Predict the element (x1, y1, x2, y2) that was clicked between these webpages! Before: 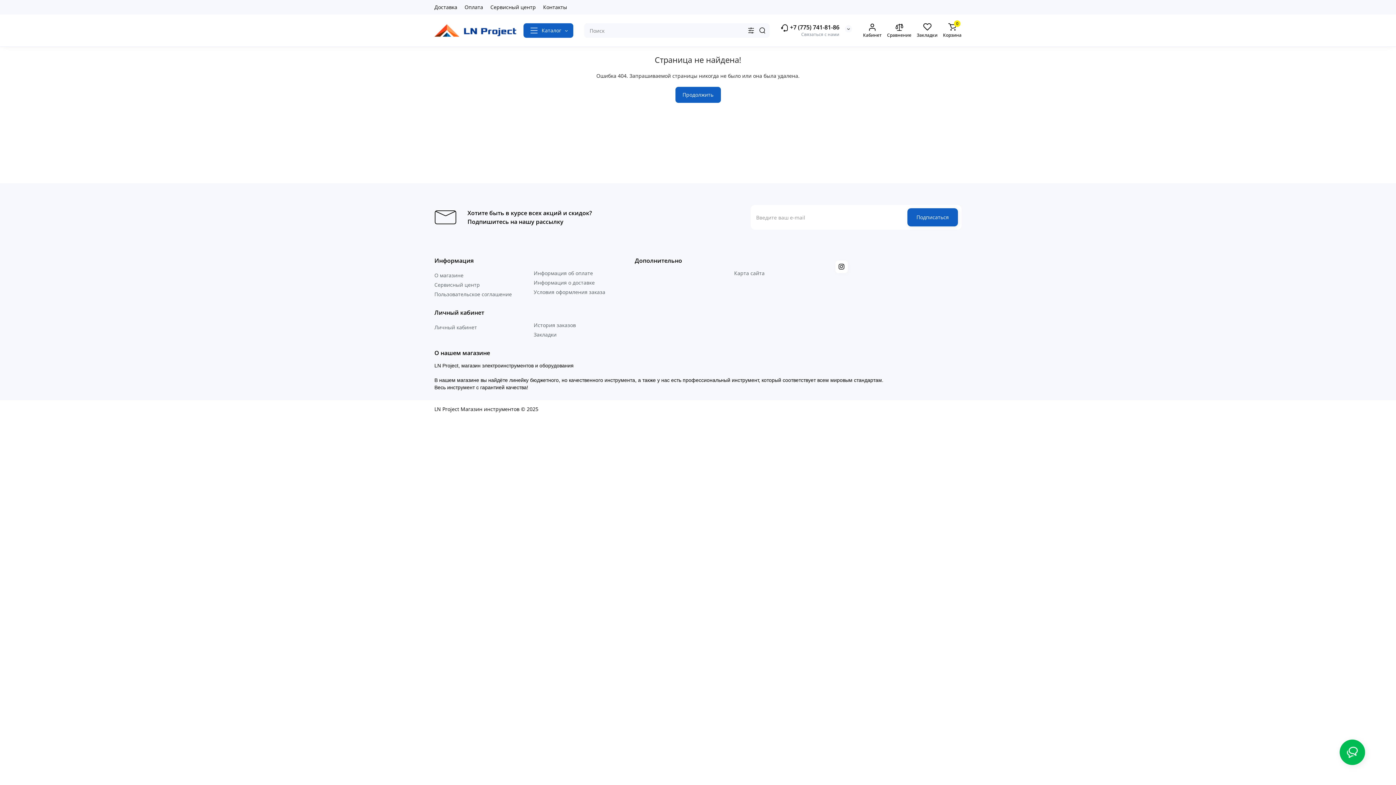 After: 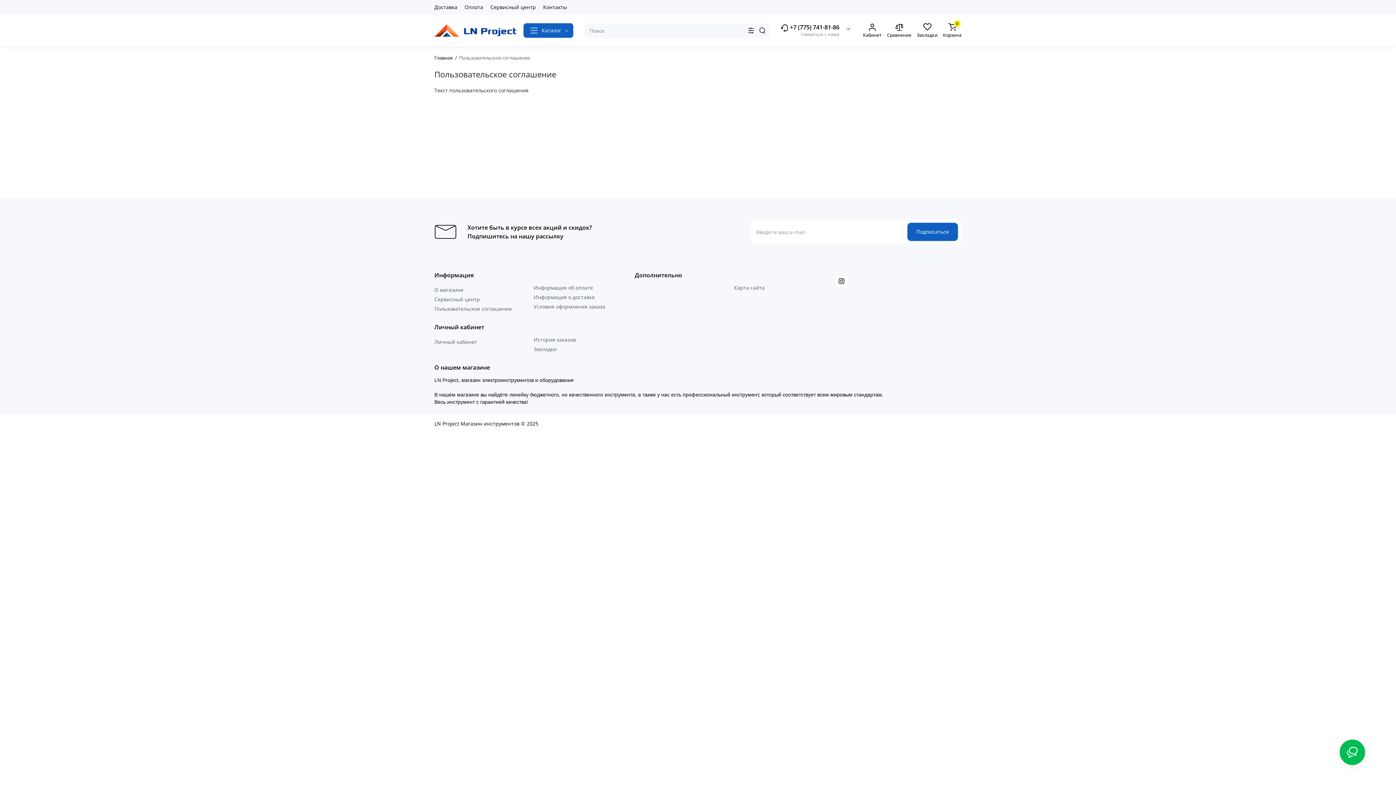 Action: bbox: (434, 290, 512, 297) label: Пользовательское соглашение